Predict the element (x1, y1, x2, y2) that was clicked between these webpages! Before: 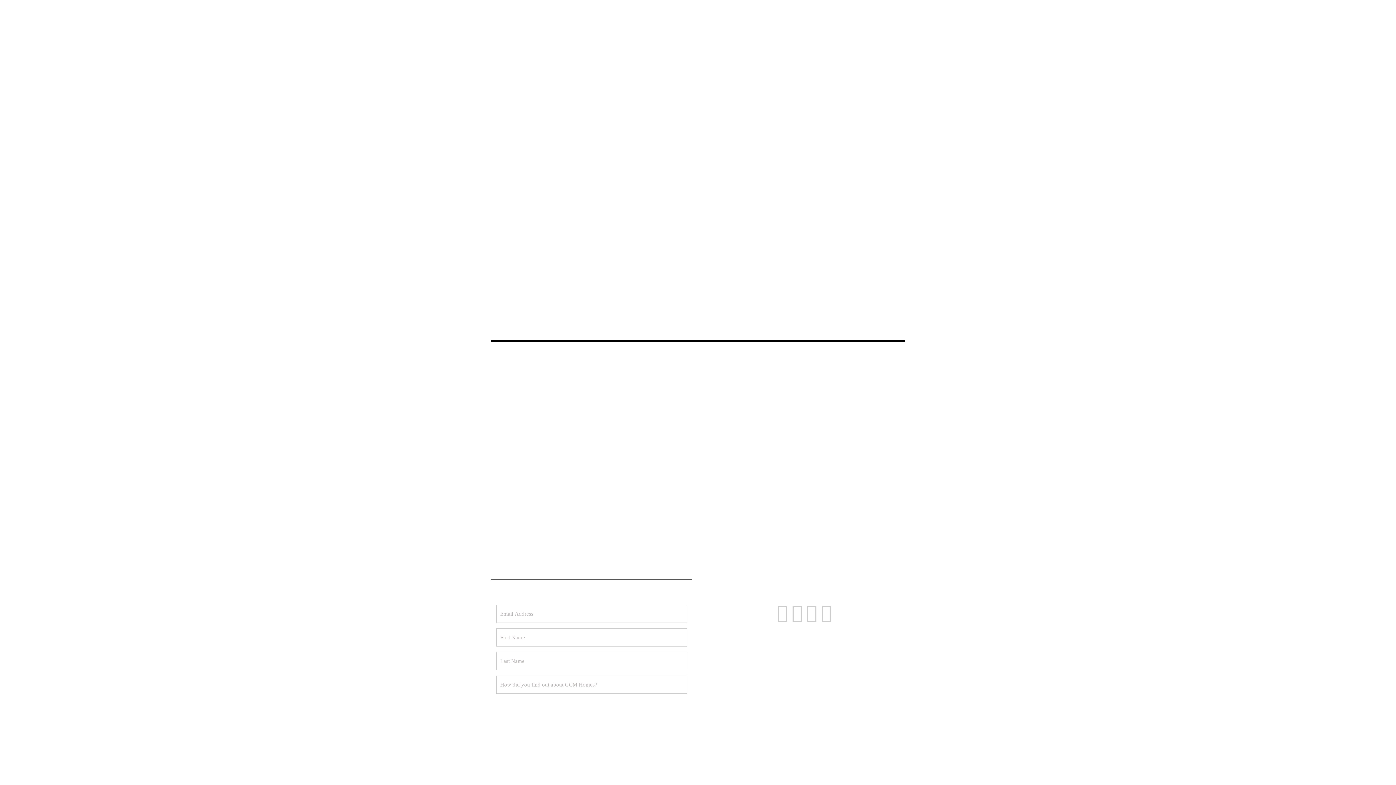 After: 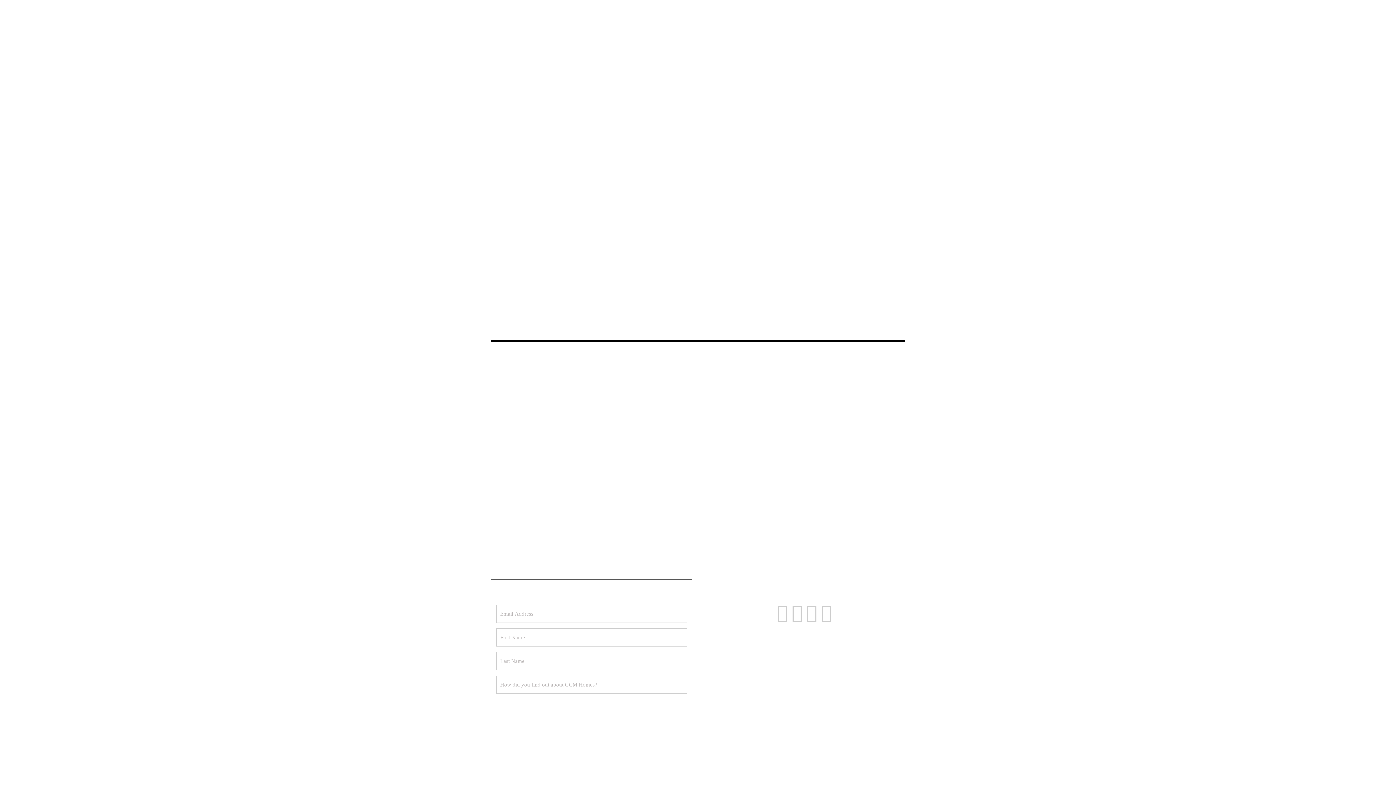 Action: bbox: (490, 36, 905, 313)